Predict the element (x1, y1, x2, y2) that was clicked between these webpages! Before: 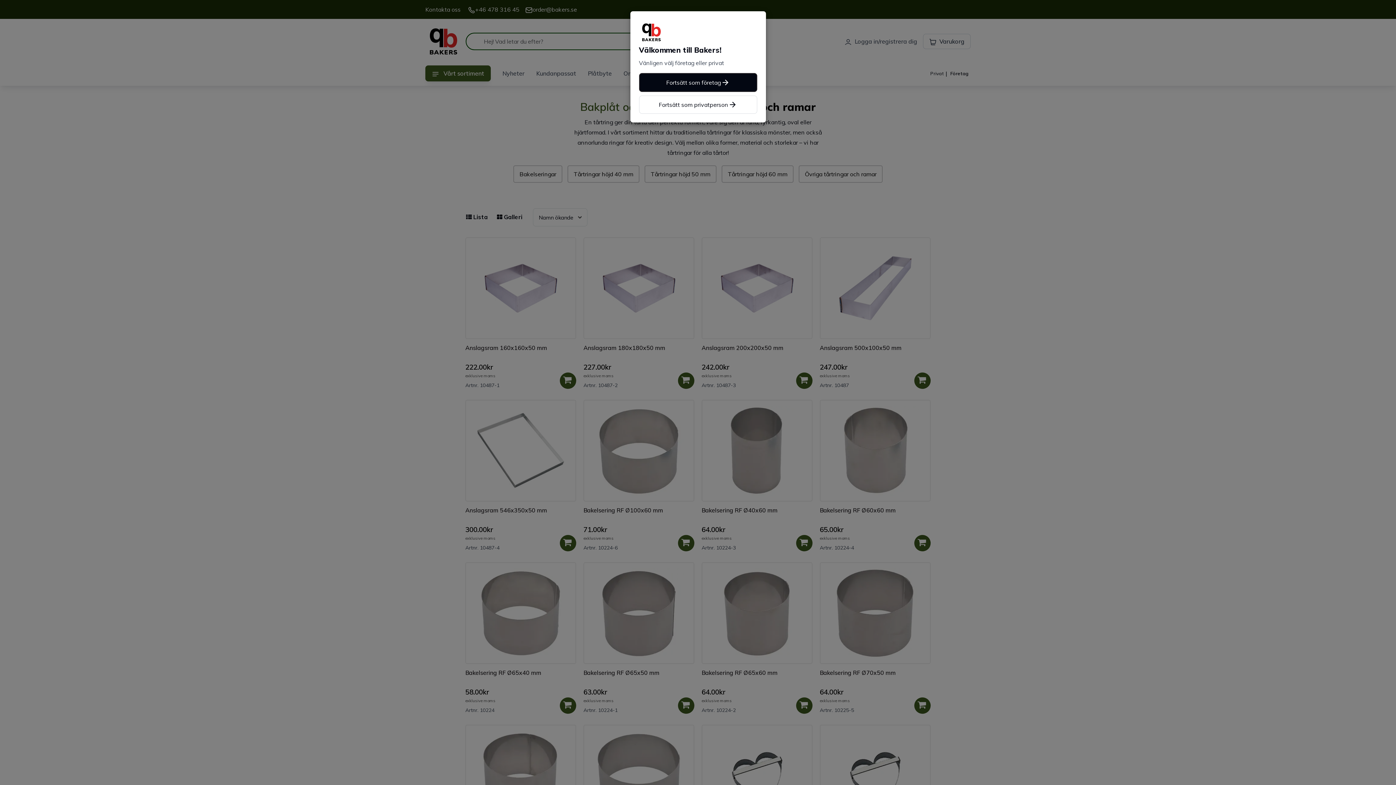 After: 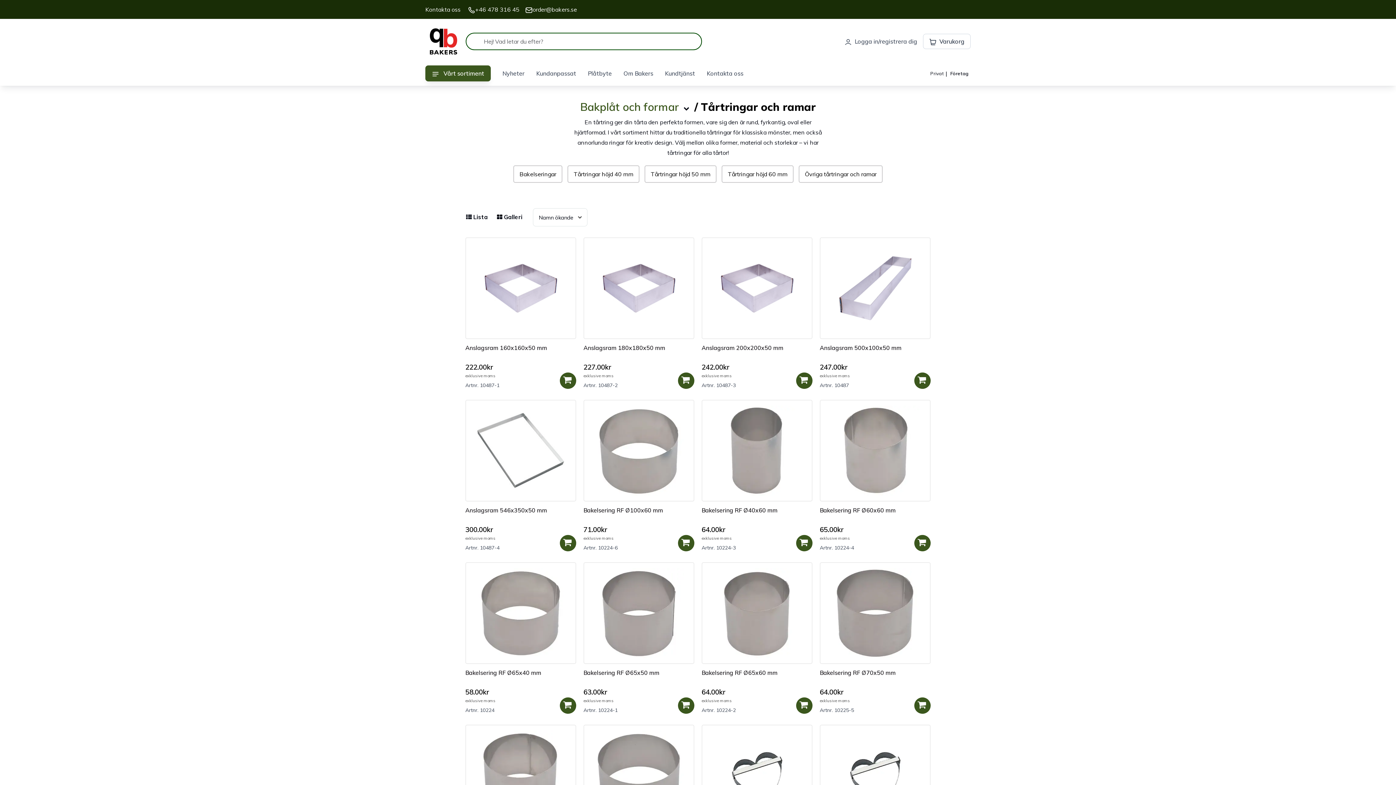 Action: bbox: (639, 73, 757, 92) label: Fortsätt som företag